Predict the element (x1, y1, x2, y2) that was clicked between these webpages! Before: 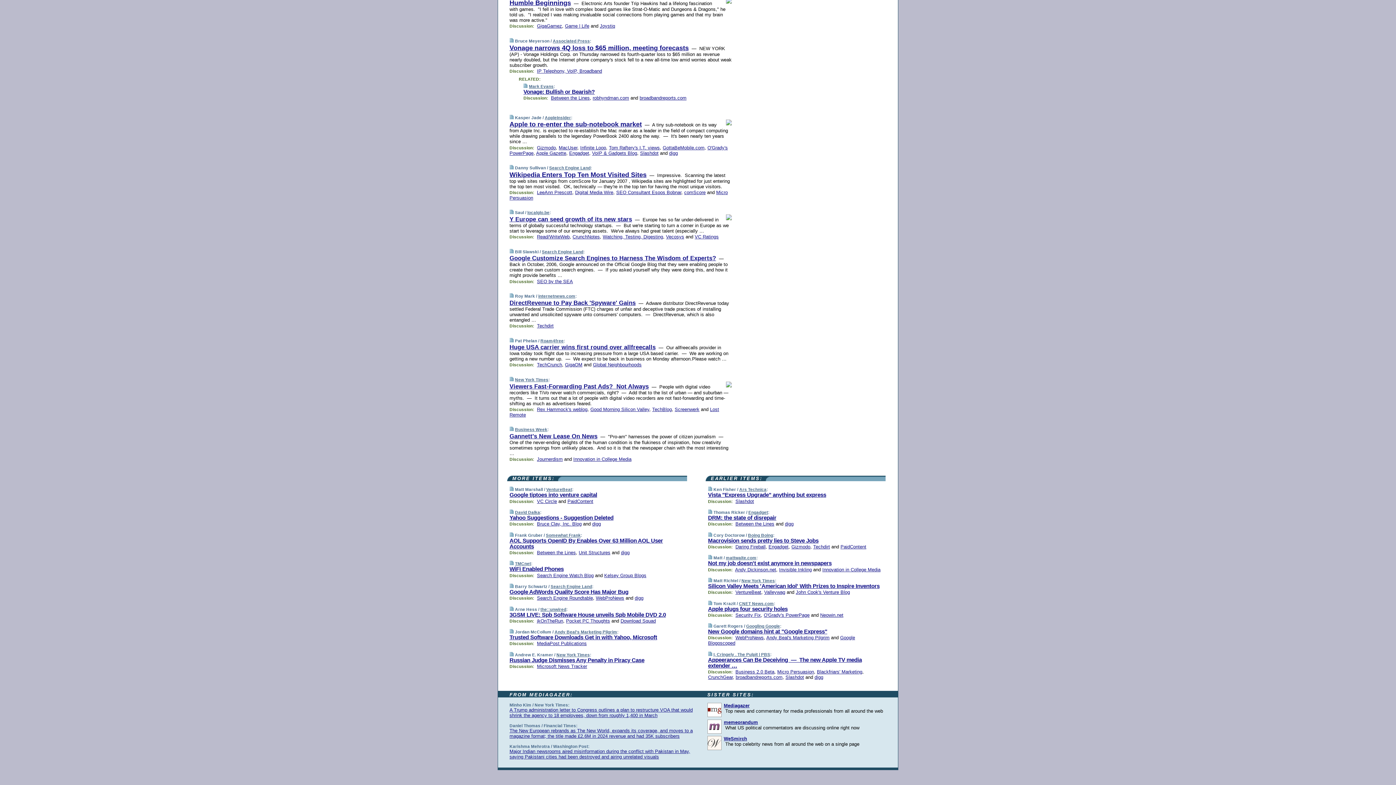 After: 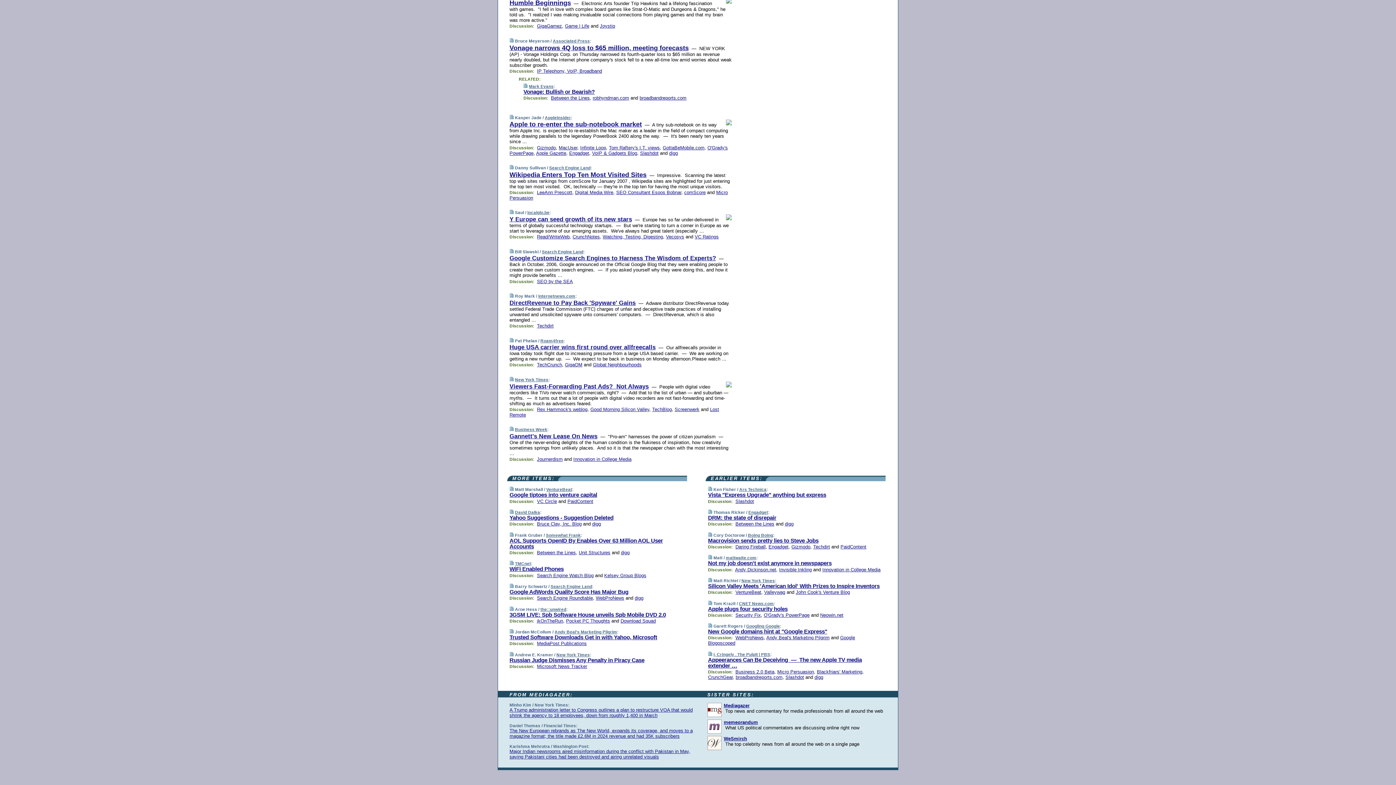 Action: bbox: (509, 509, 513, 515)